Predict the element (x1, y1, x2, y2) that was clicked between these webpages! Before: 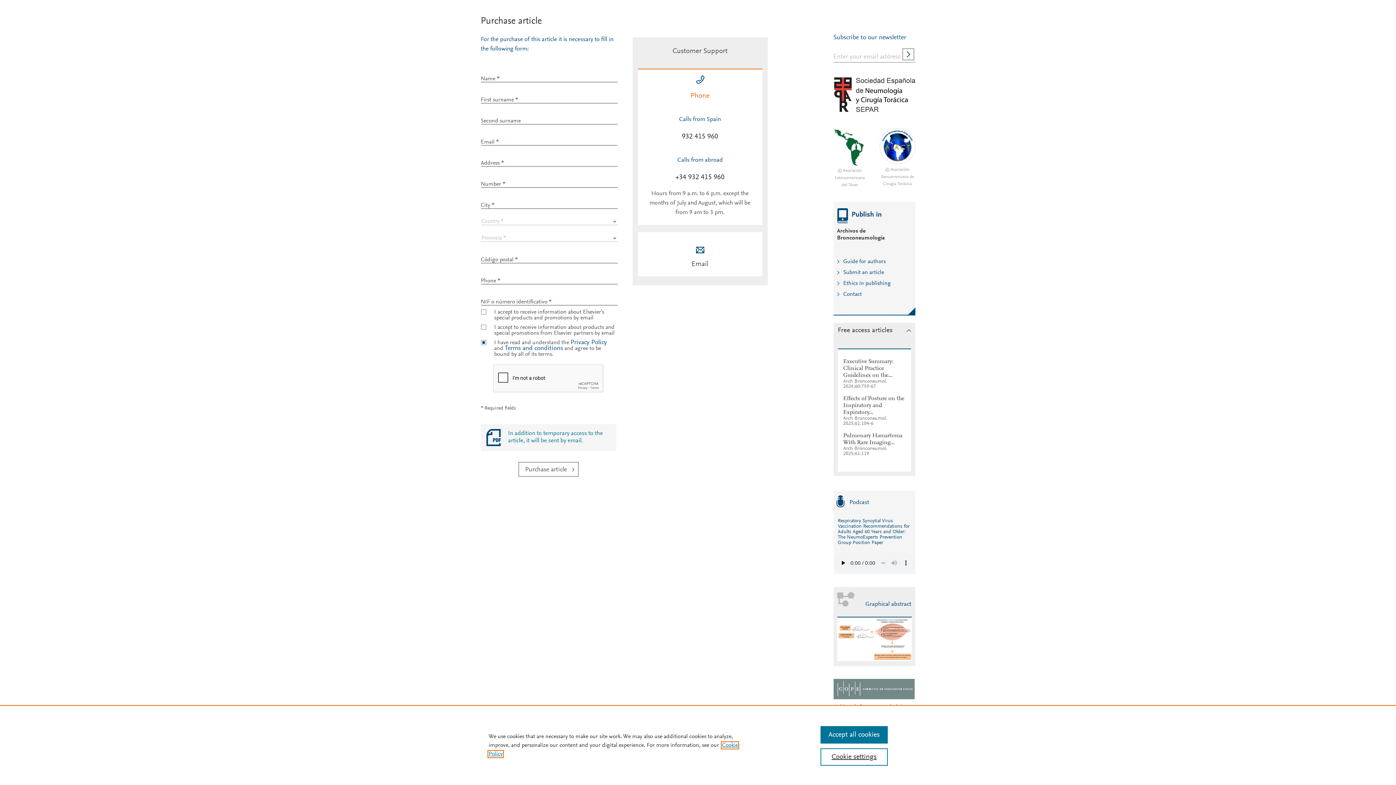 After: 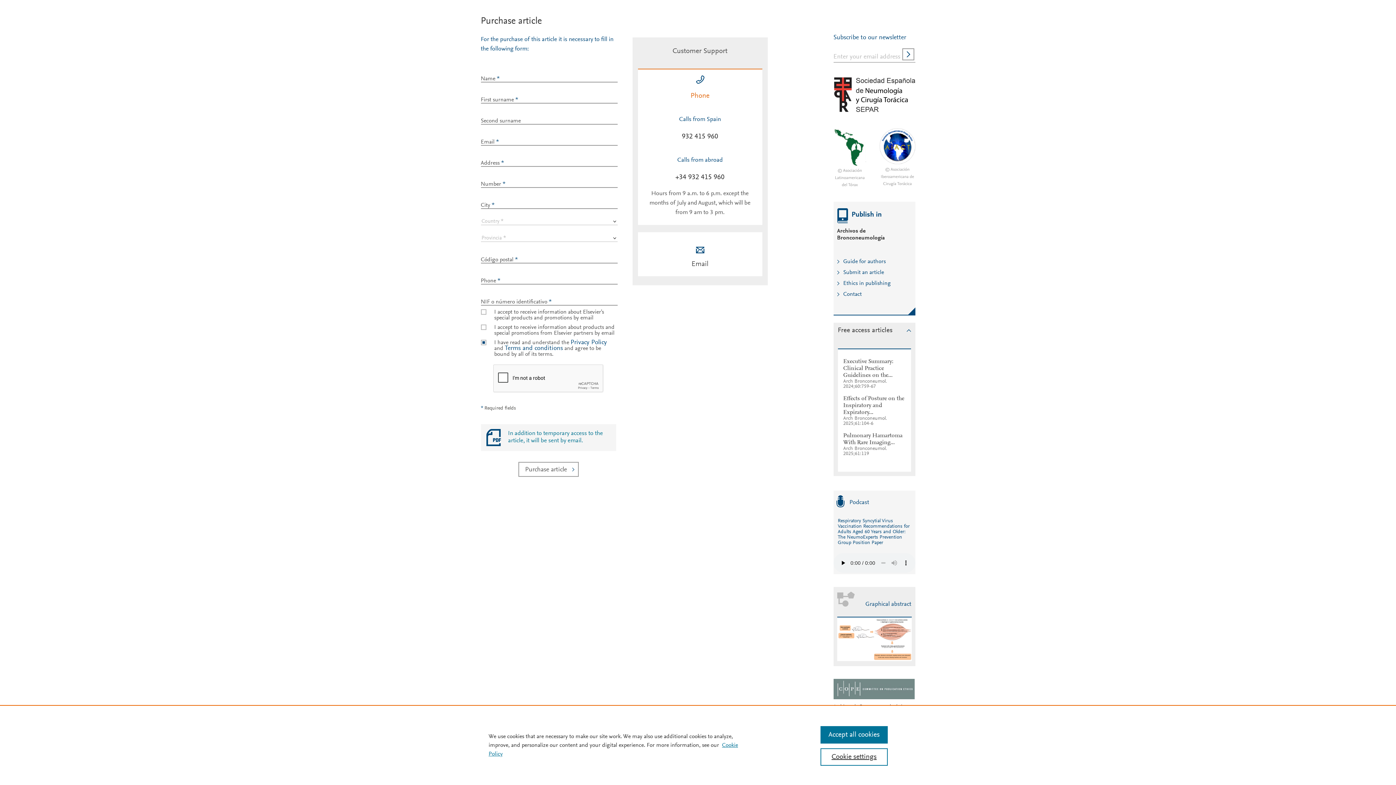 Action: bbox: (833, 109, 915, 115)